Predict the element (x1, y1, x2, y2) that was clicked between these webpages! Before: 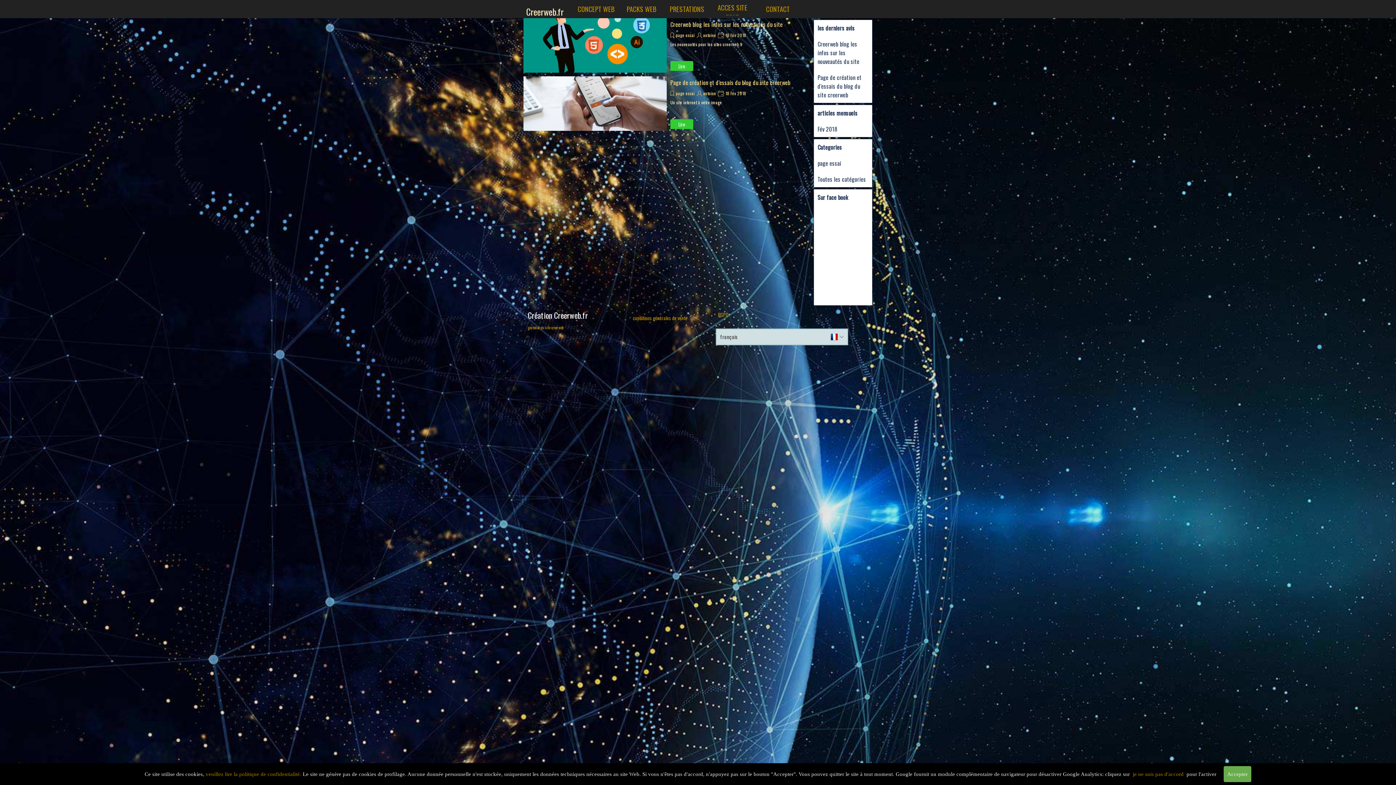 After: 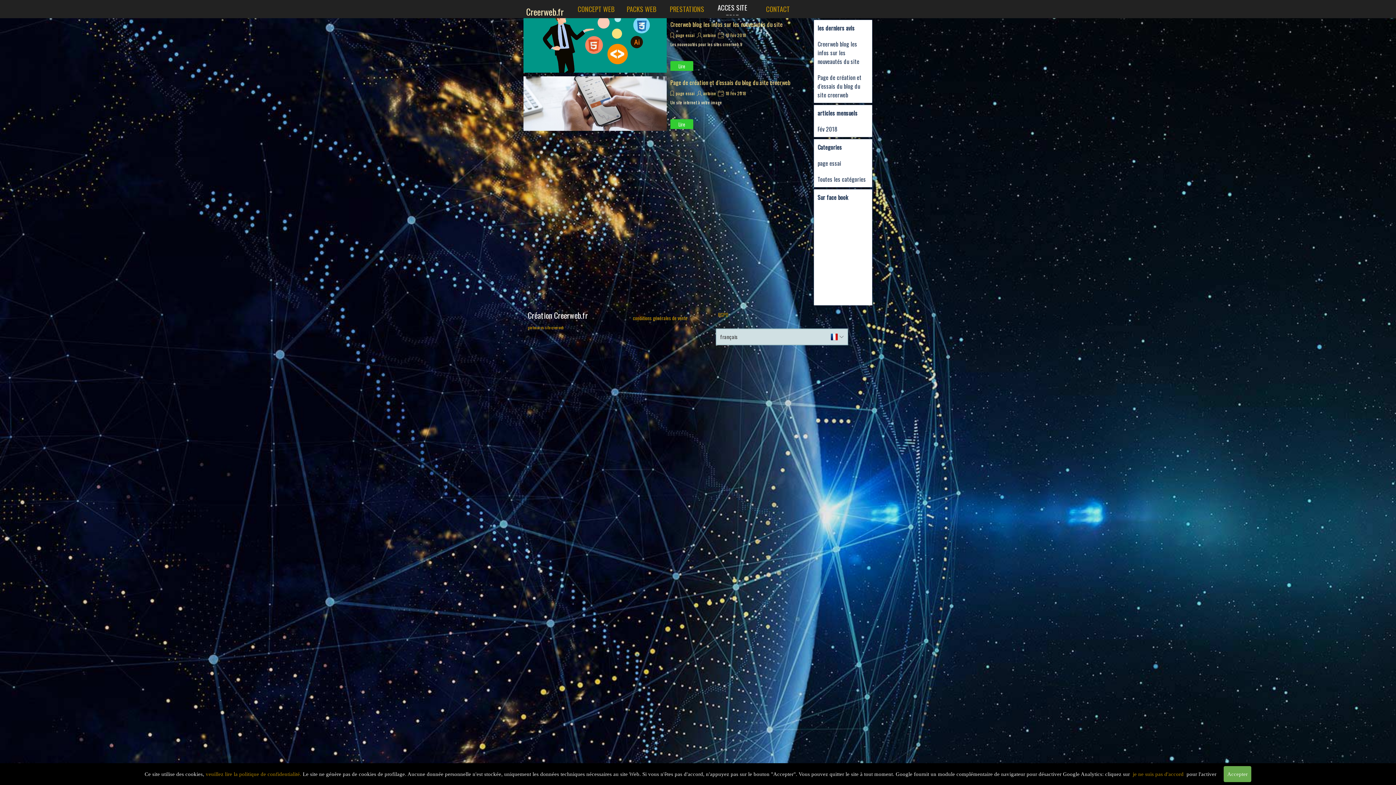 Action: bbox: (711, 2, 753, 22) label: ACCES SITE TEST